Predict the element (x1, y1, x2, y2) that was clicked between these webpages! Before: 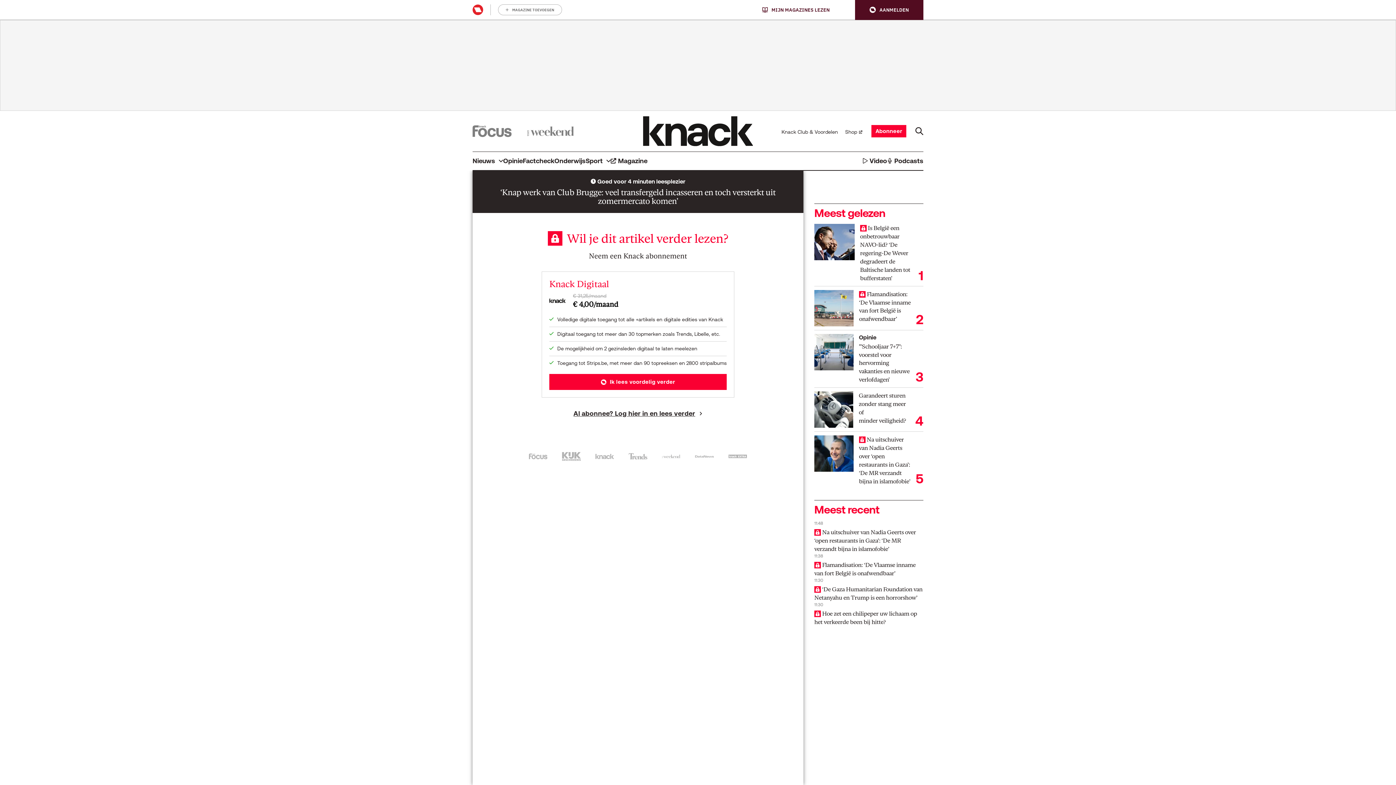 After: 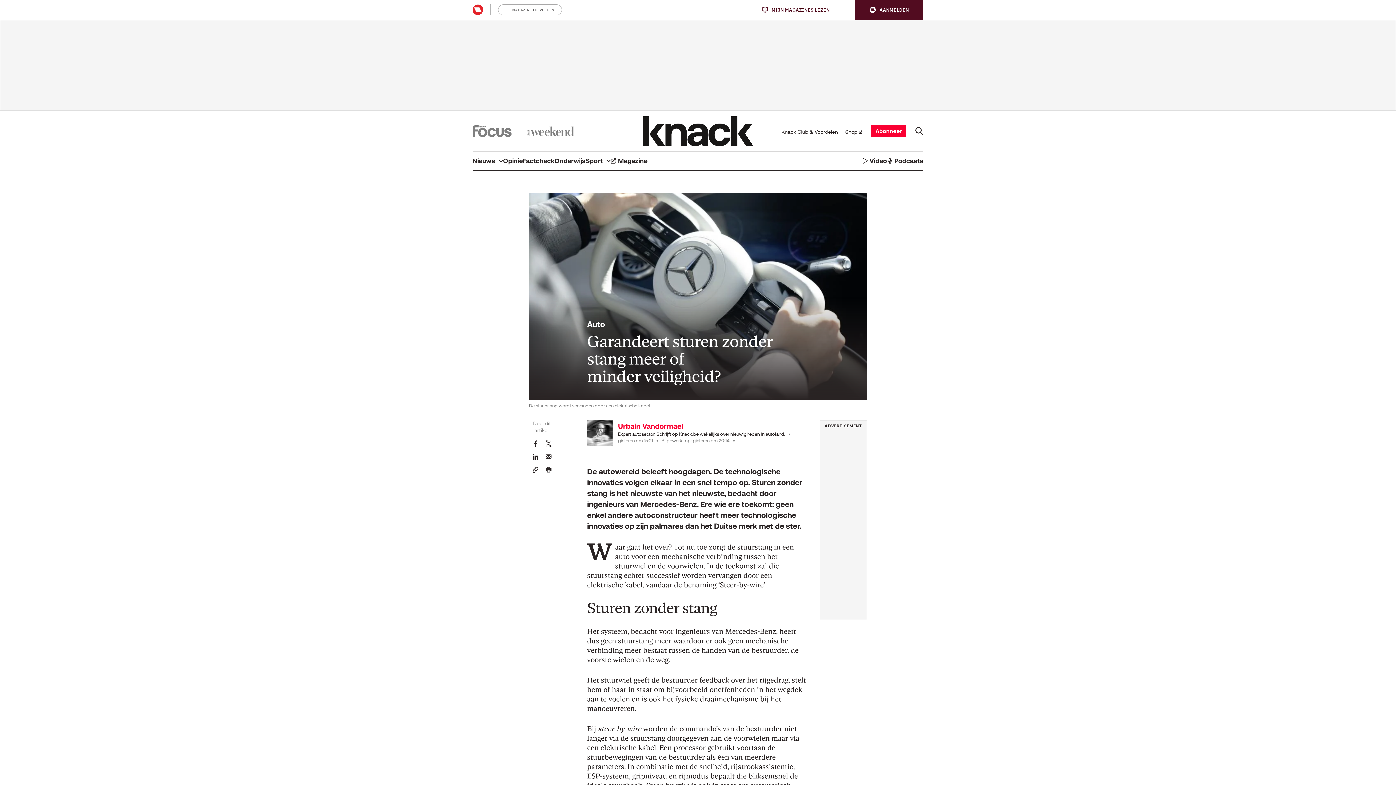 Action: bbox: (814, 391, 853, 428)